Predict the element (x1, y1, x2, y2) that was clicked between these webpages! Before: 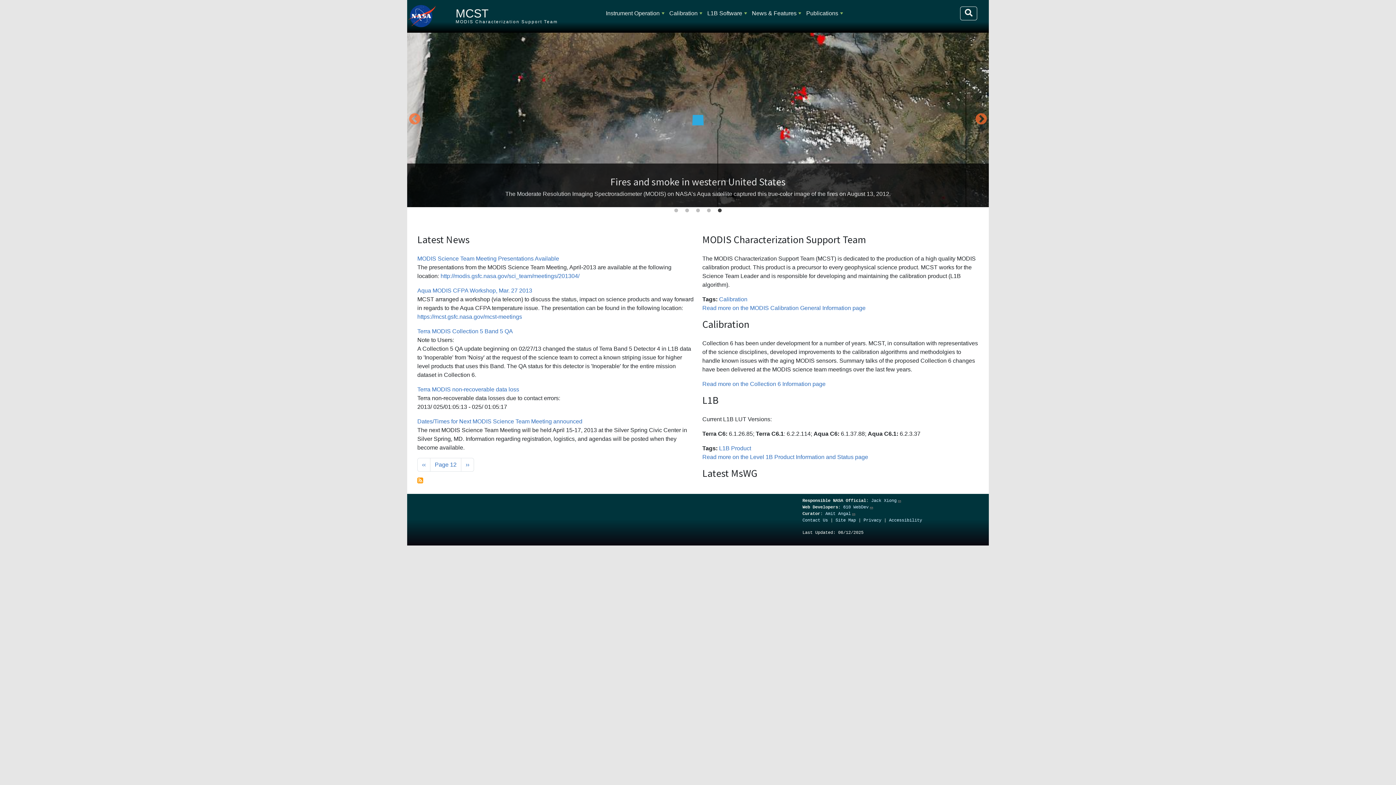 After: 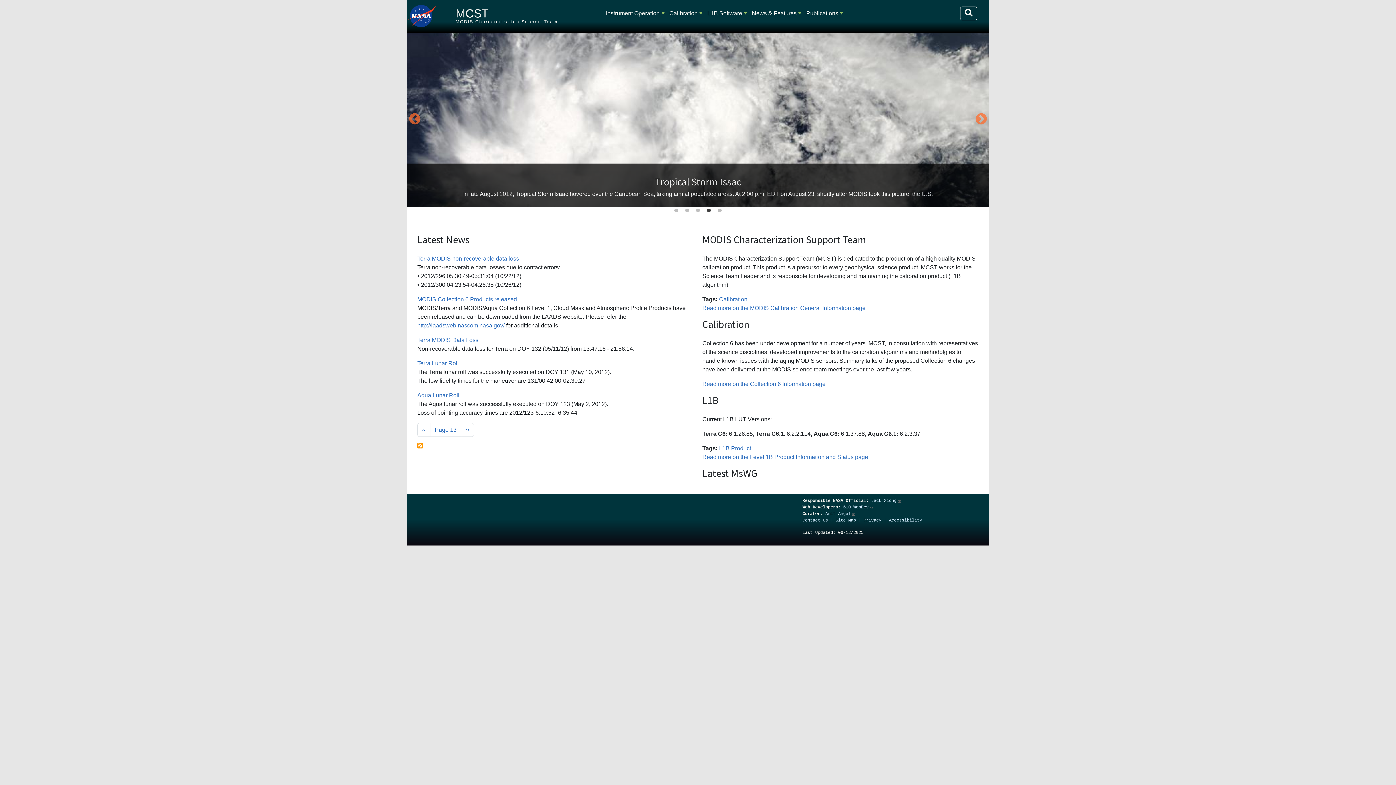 Action: bbox: (461, 458, 474, 471) label: Next page
››